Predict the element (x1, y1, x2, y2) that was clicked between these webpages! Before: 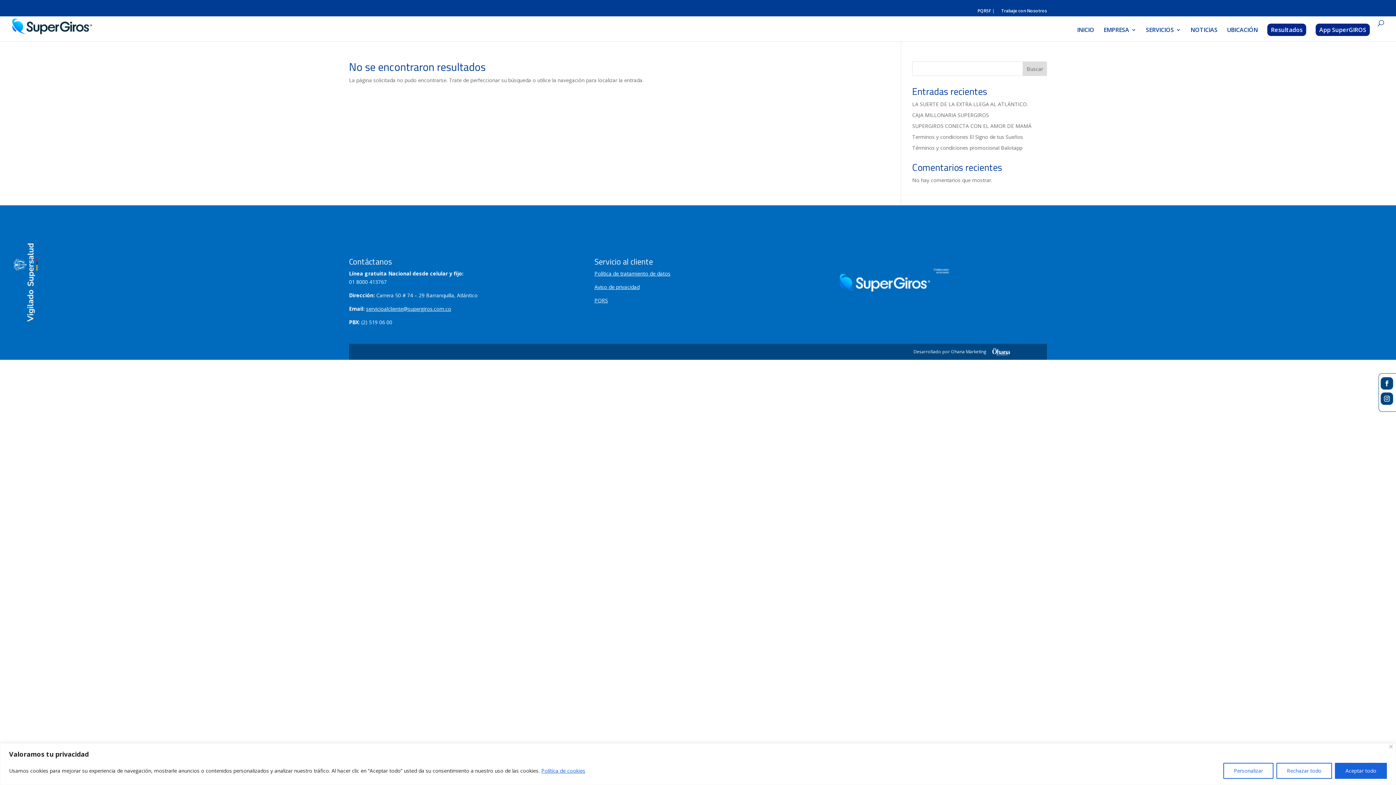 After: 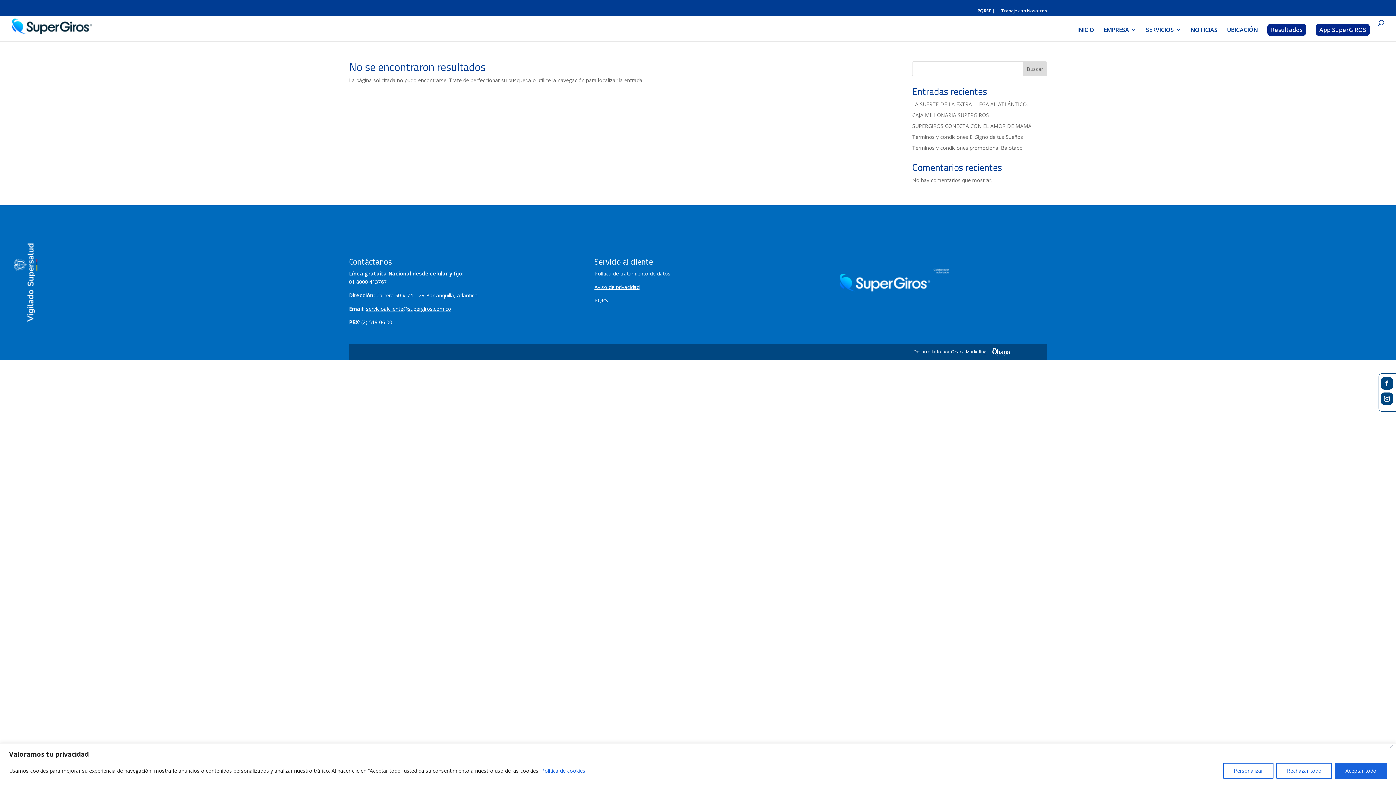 Action: bbox: (1381, 377, 1393, 389)